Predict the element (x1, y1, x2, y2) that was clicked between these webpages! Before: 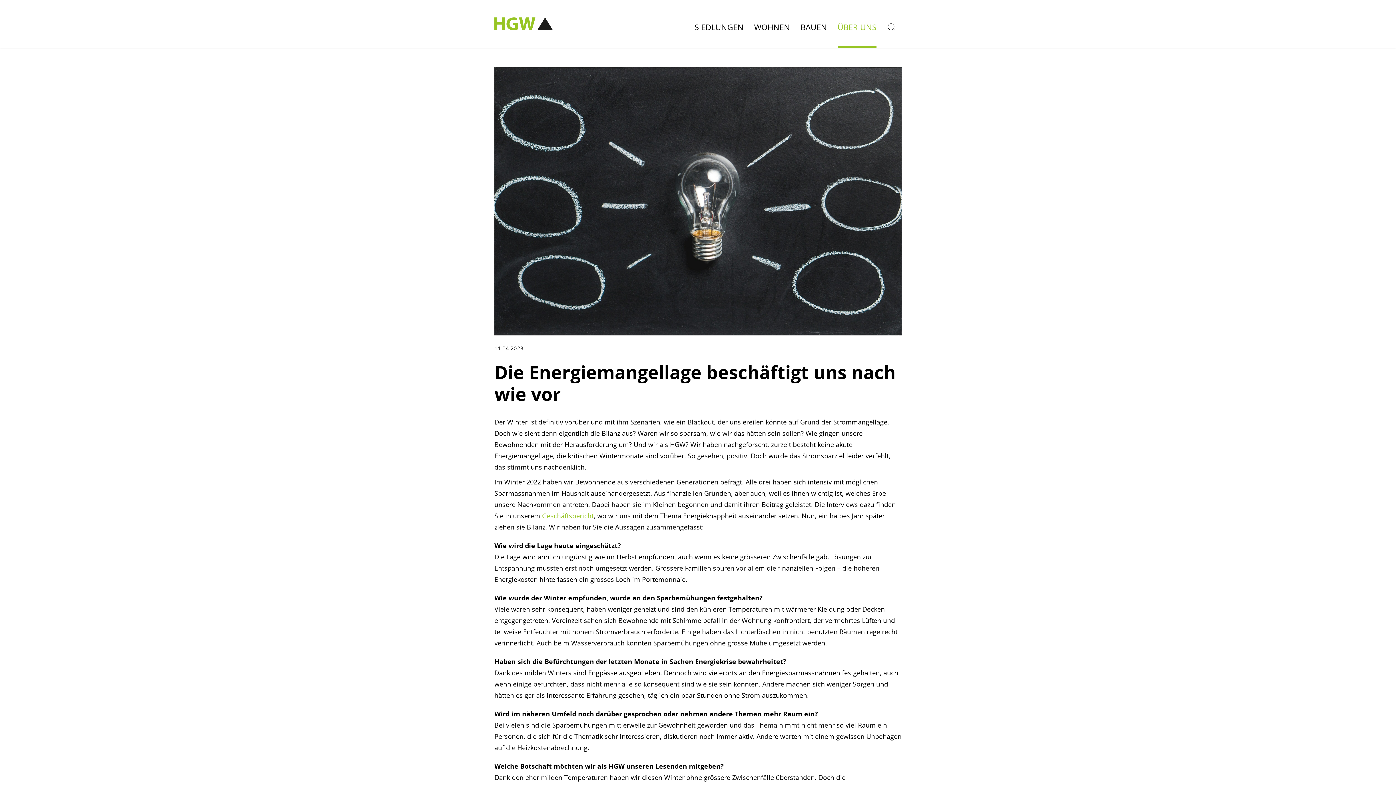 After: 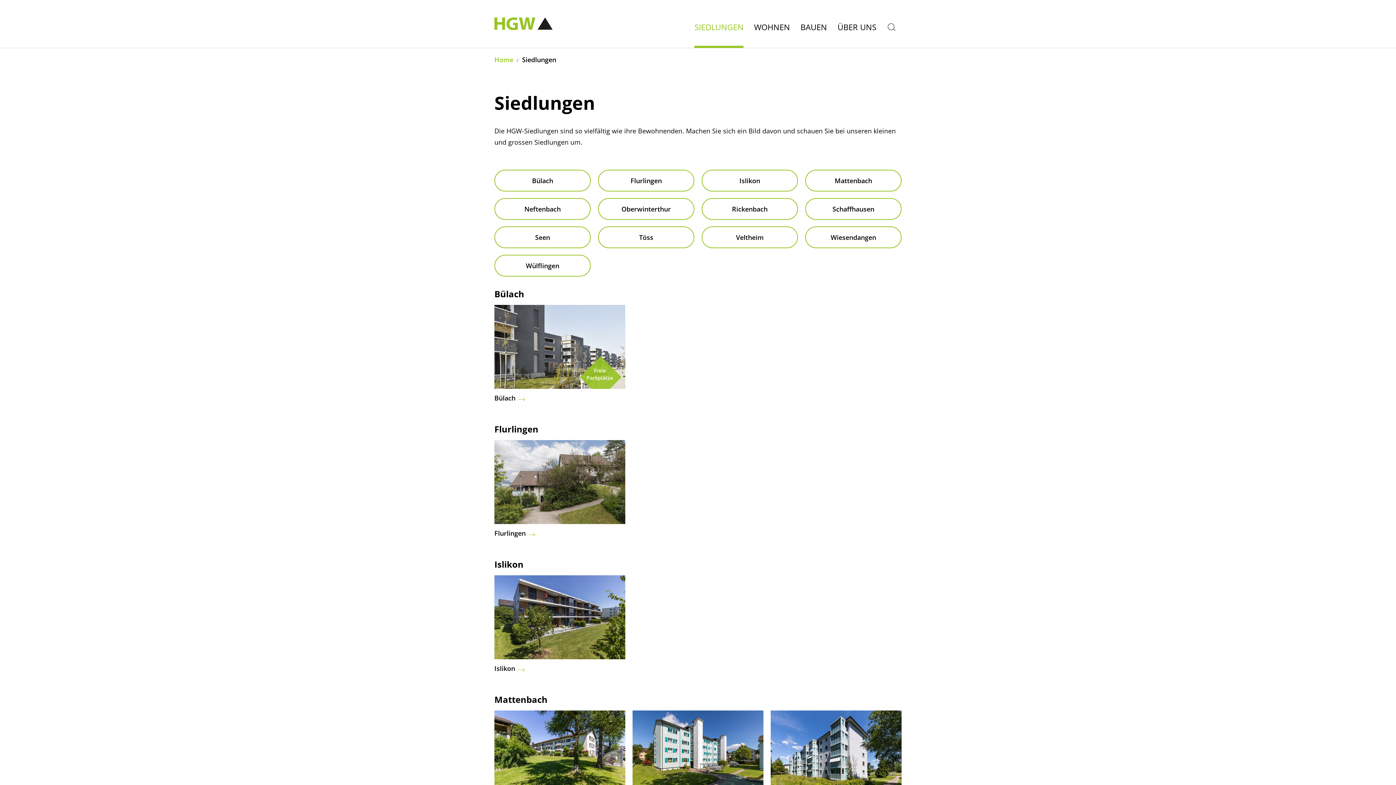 Action: label: SIEDLUNGEN bbox: (694, 17, 743, 48)